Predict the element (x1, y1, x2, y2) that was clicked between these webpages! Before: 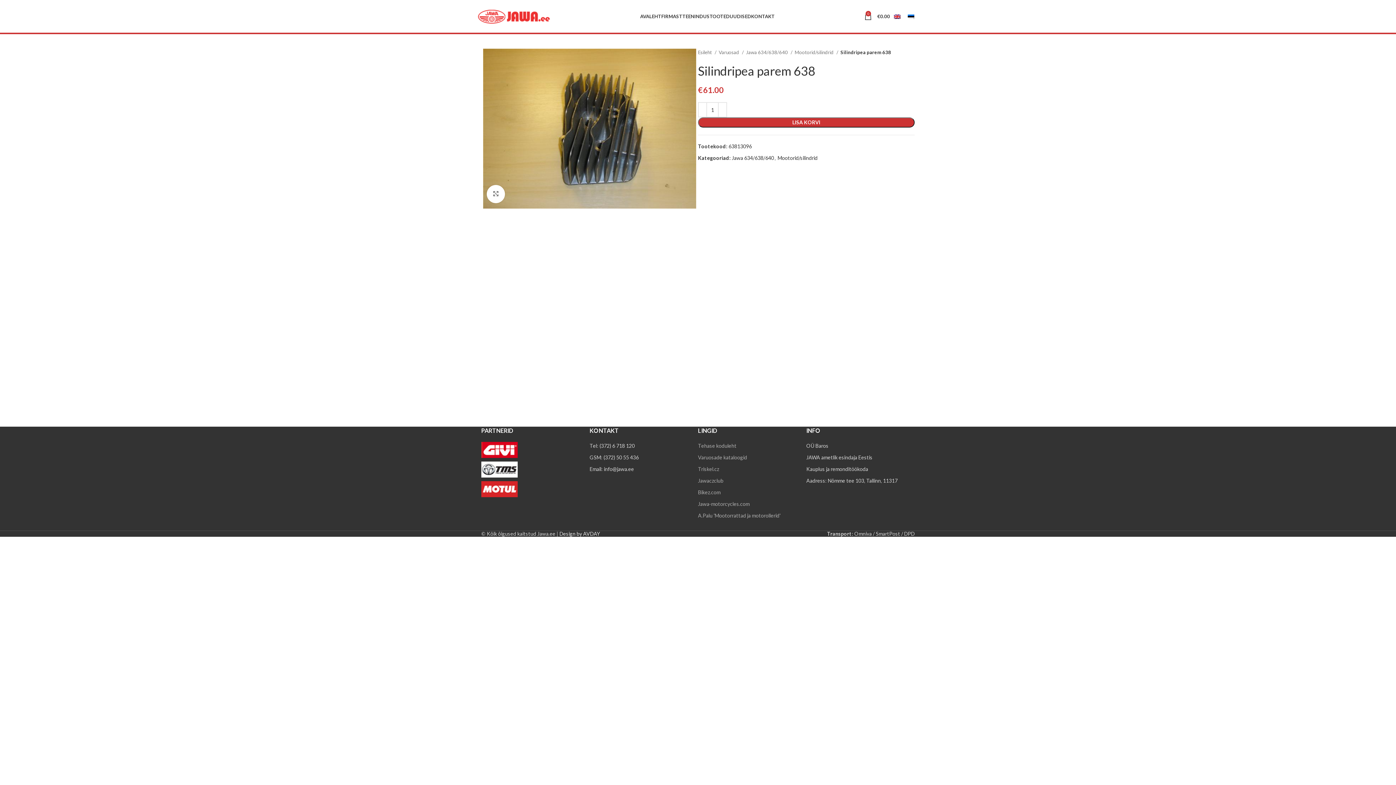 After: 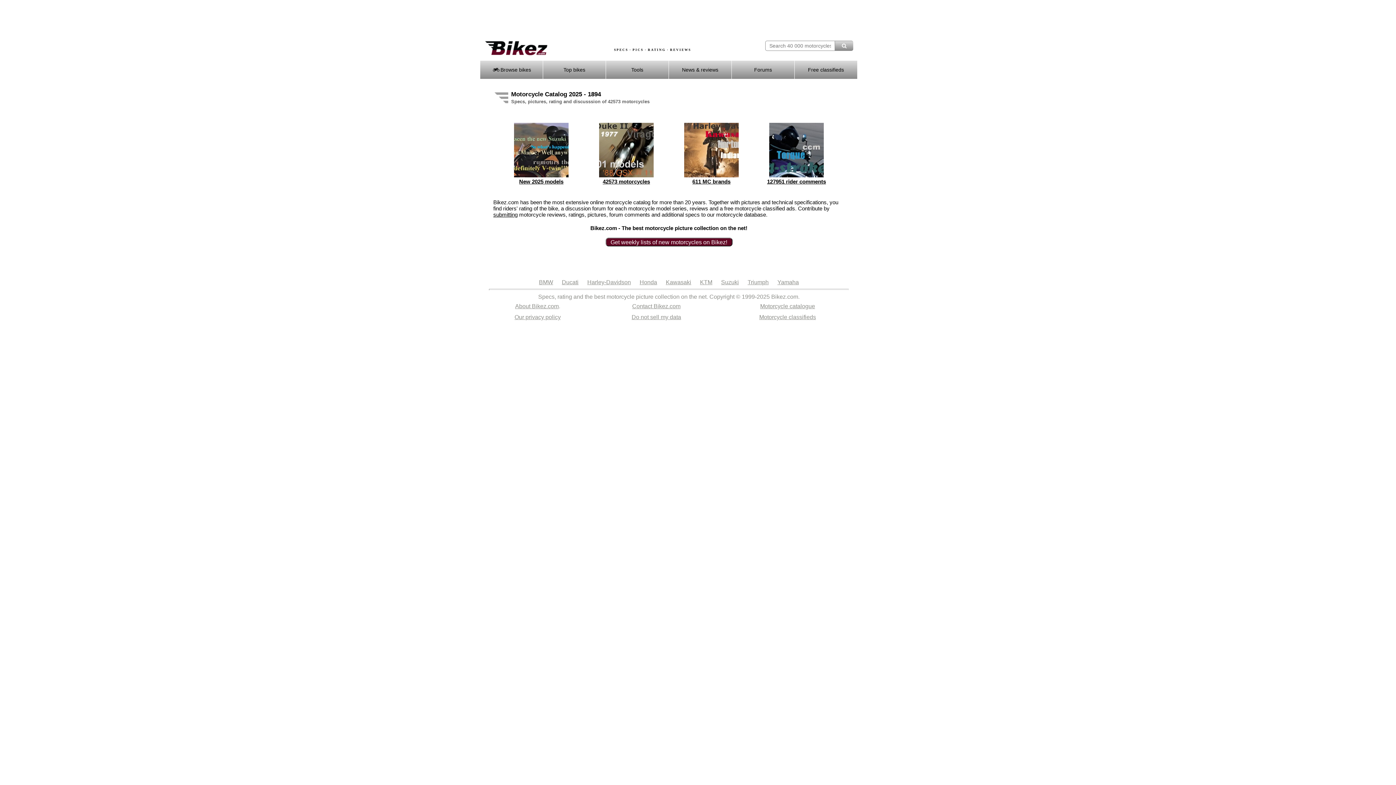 Action: label: Bikez.com bbox: (698, 489, 720, 495)